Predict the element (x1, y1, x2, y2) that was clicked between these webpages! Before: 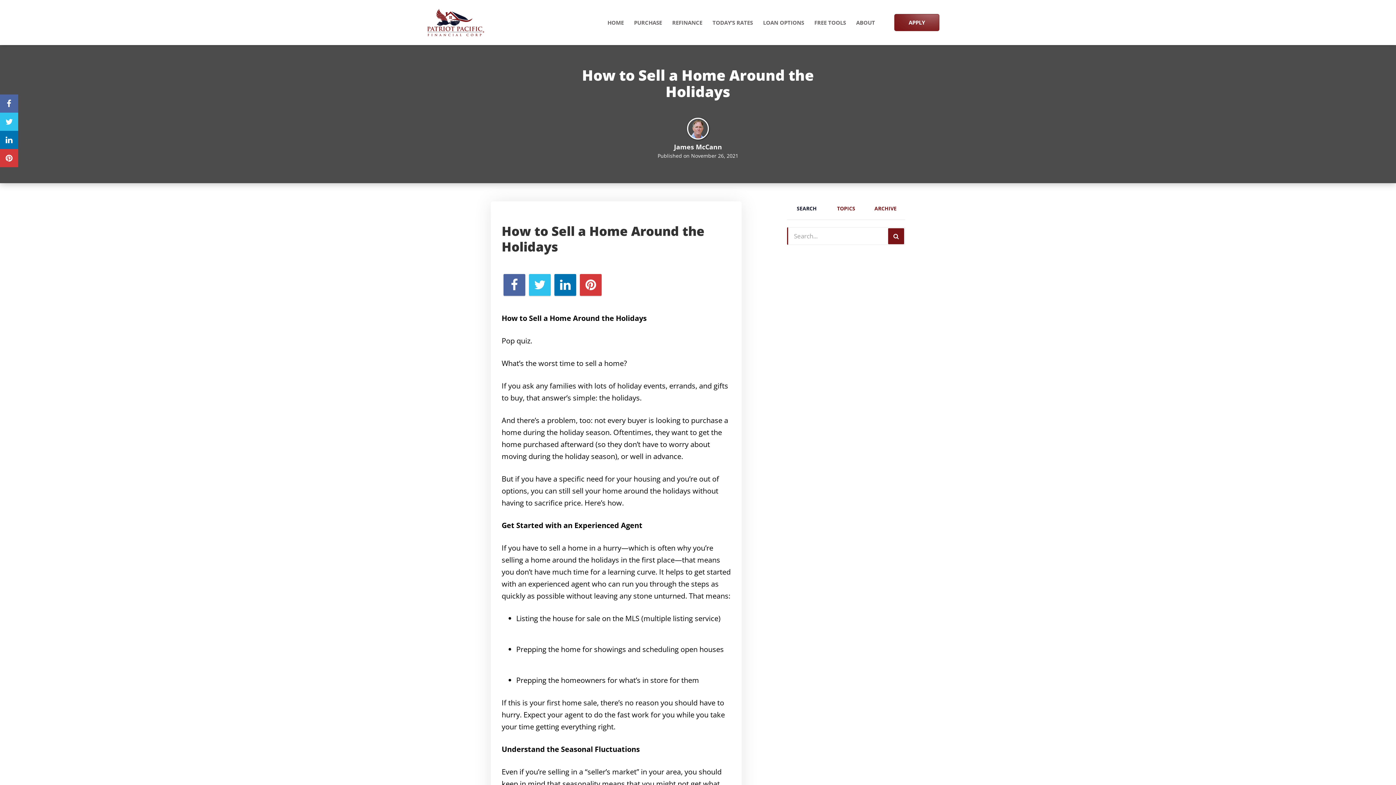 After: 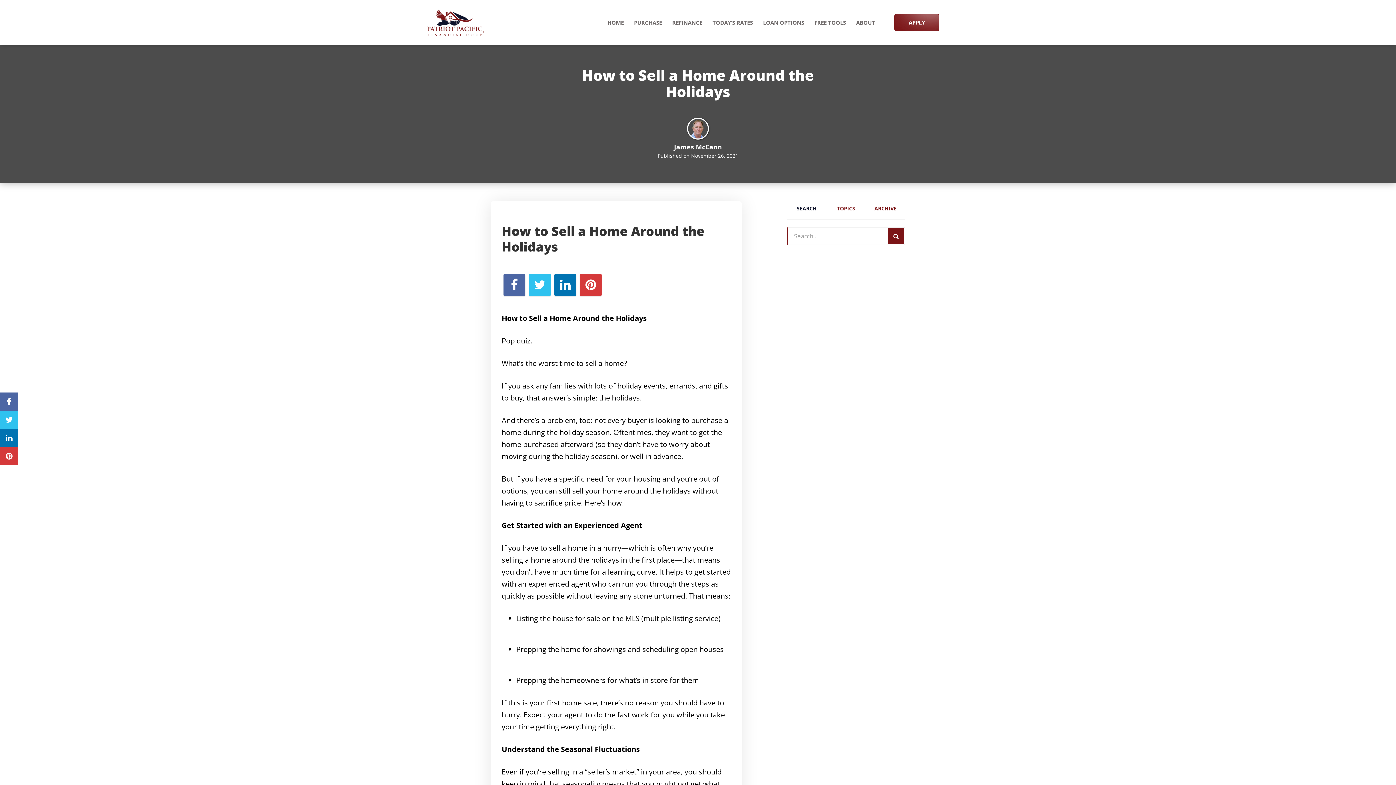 Action: bbox: (787, 184, 826, 202) label: SEARCH